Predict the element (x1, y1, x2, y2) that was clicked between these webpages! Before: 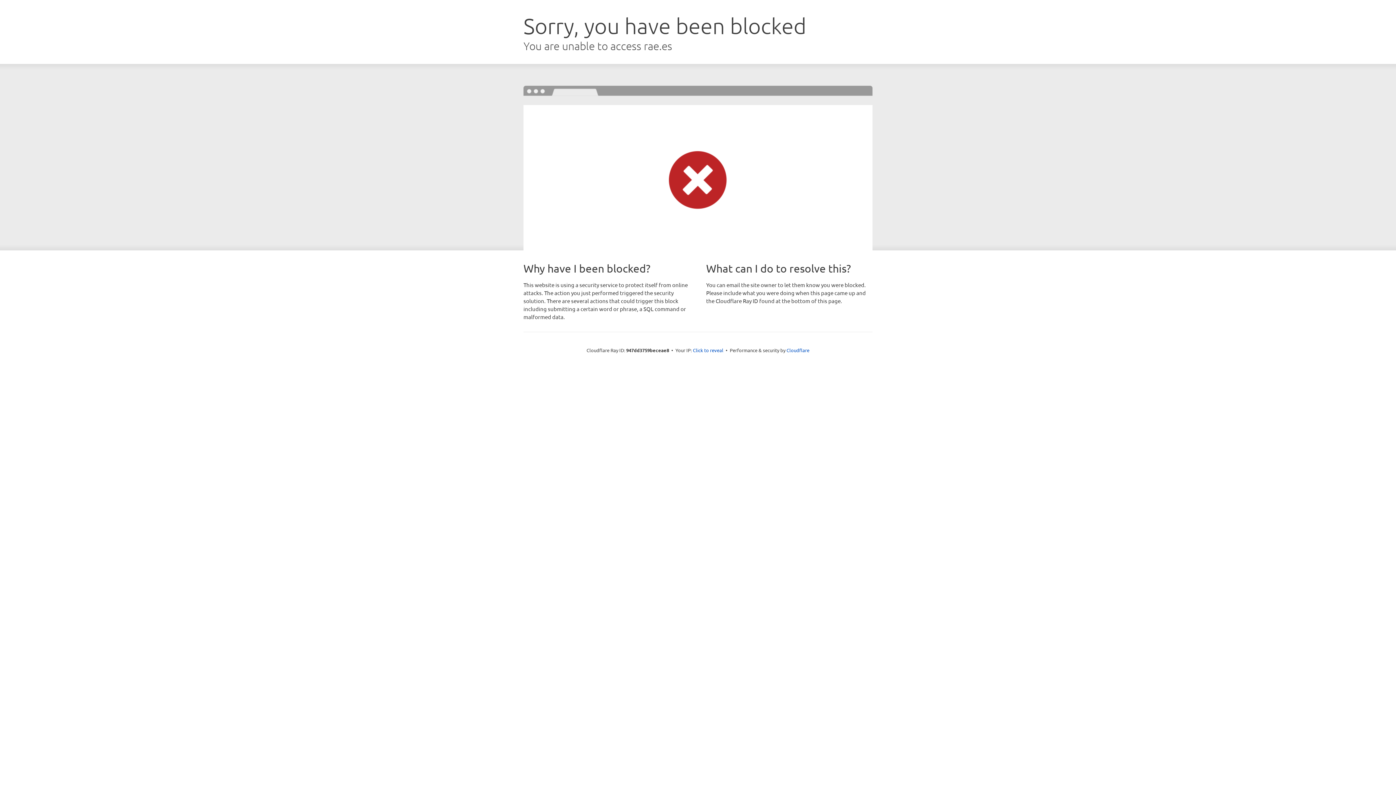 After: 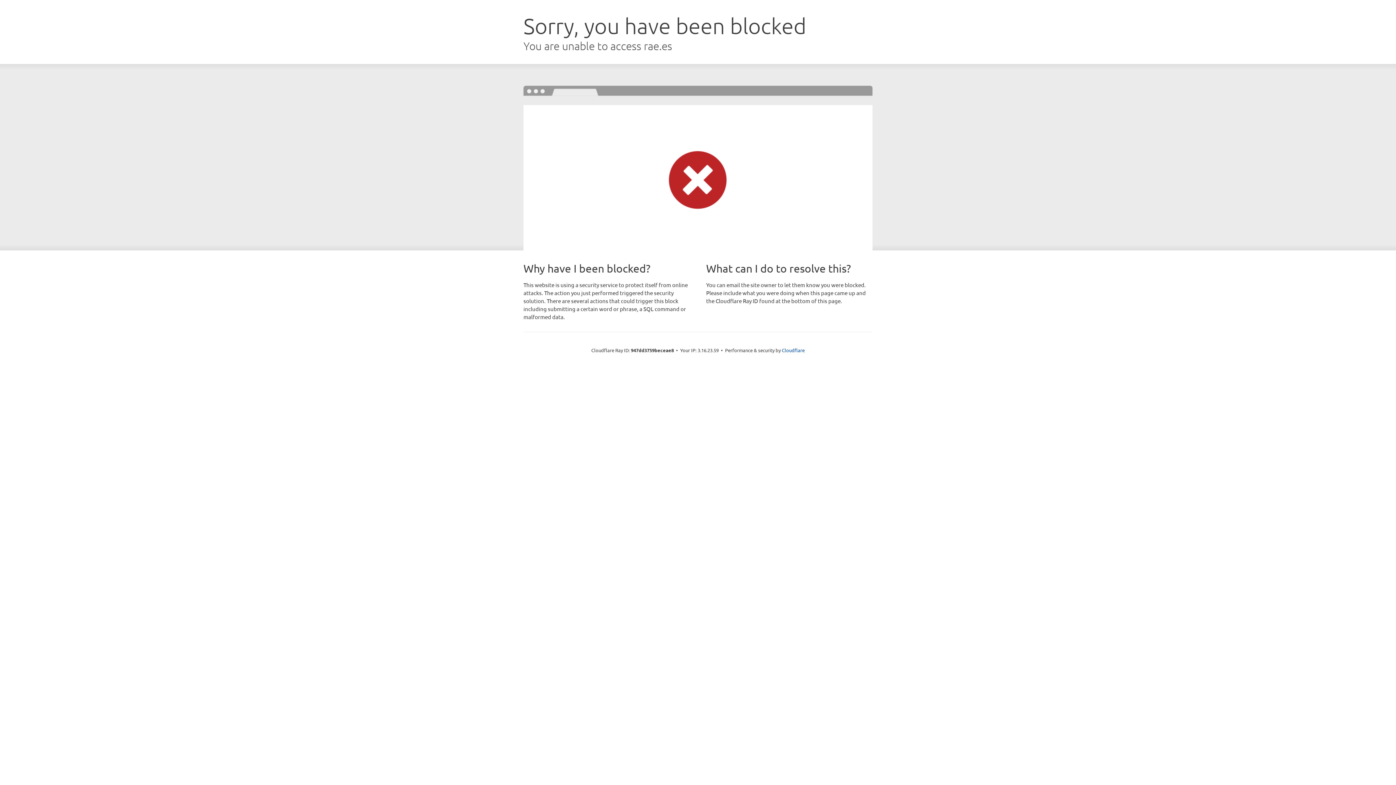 Action: bbox: (693, 346, 723, 353) label: Click to reveal